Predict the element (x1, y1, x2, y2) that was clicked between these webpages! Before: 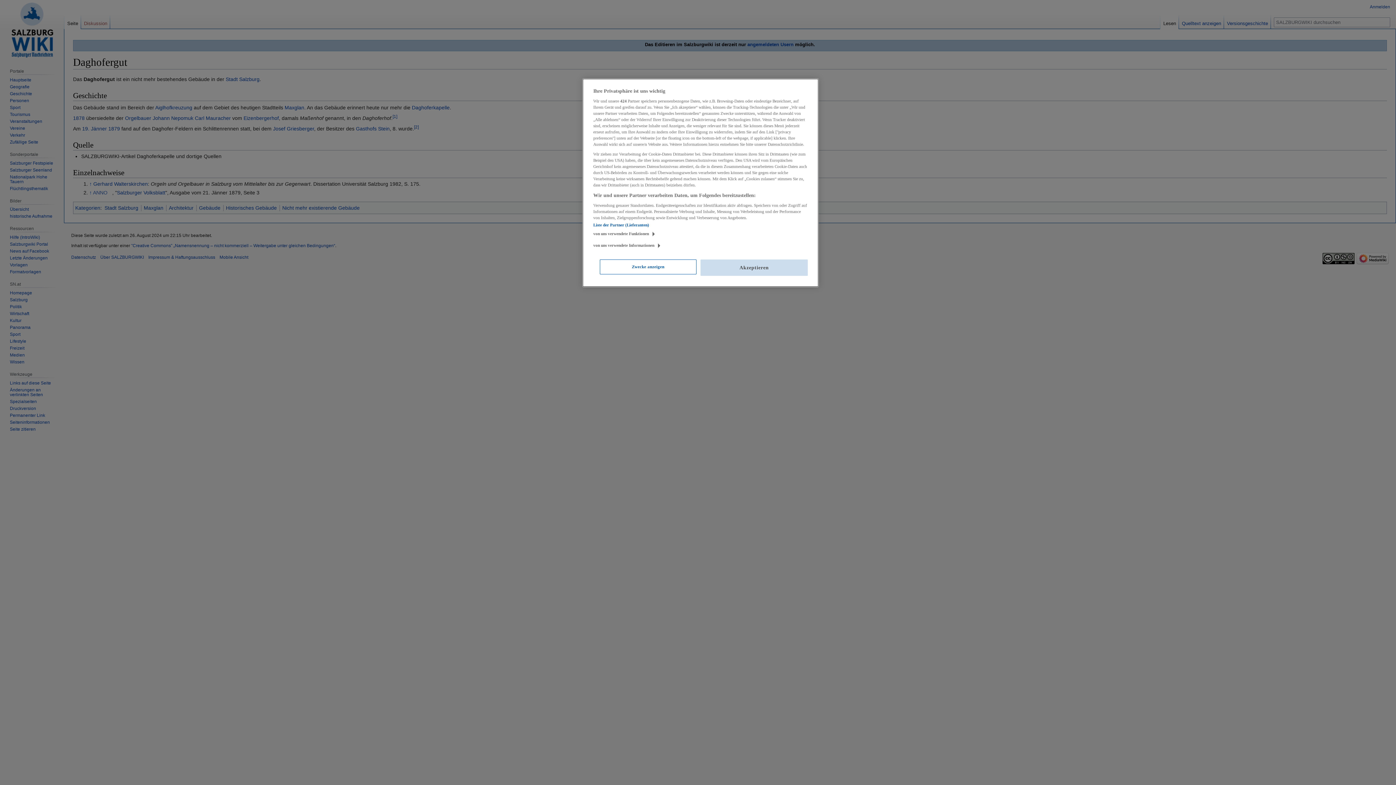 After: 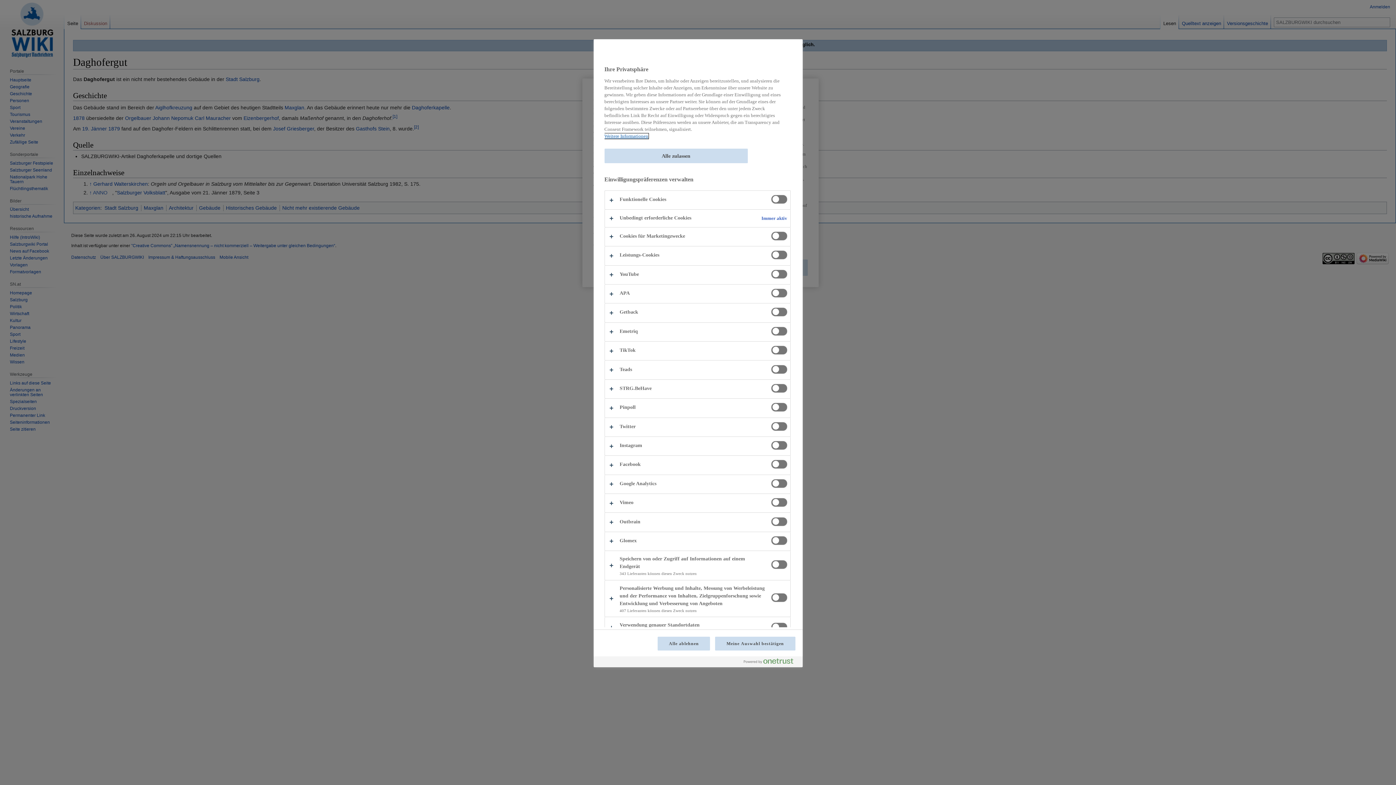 Action: bbox: (600, 259, 696, 274) label: Zwecke anzeigen